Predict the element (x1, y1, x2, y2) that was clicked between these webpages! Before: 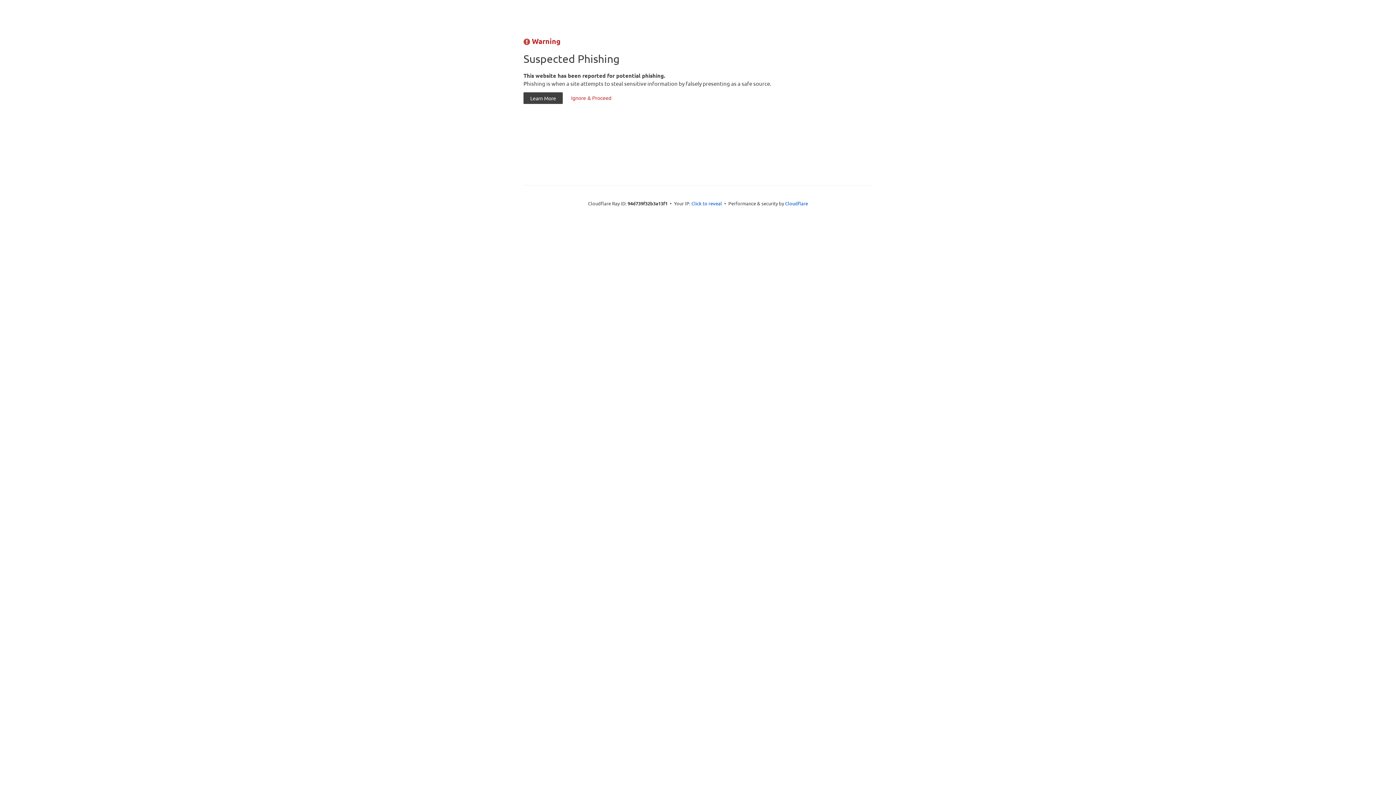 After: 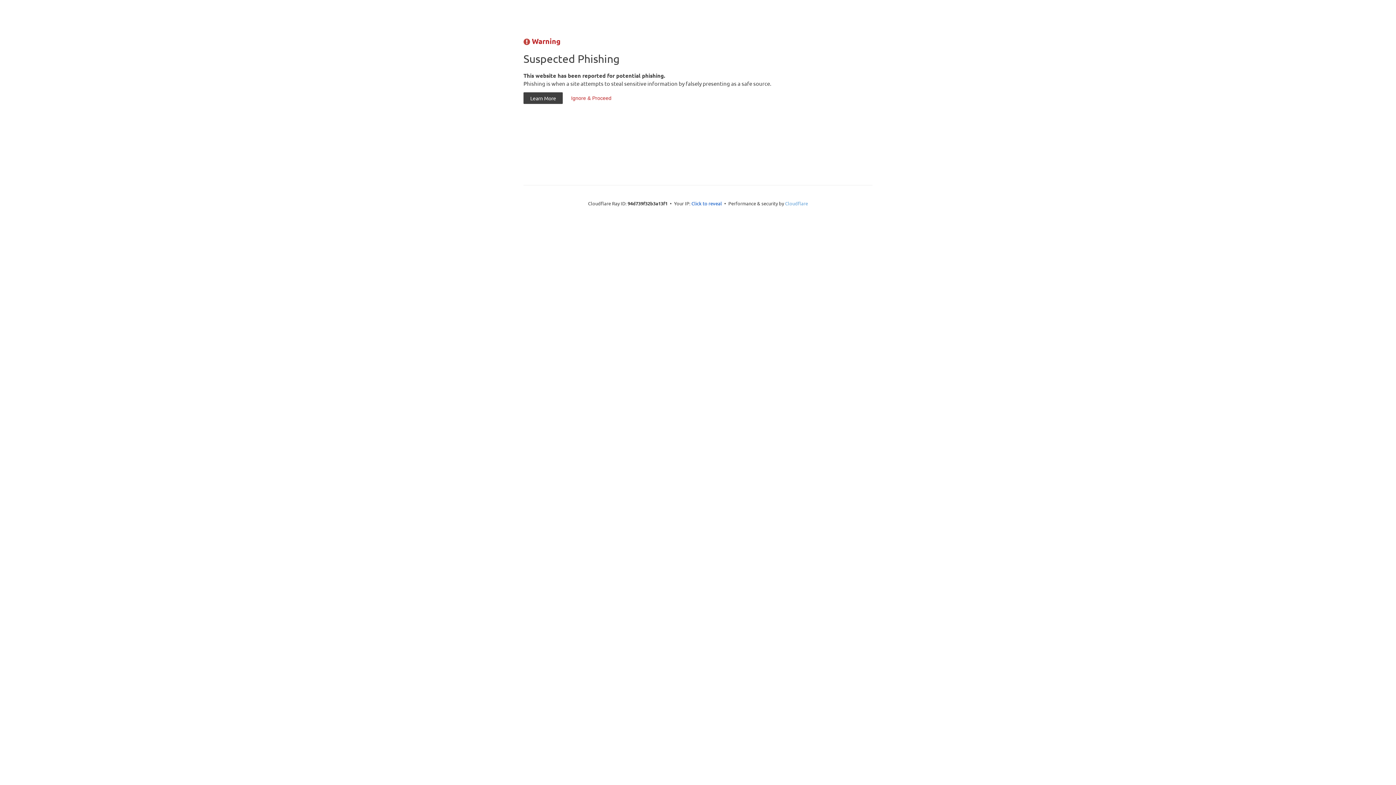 Action: bbox: (785, 200, 808, 206) label: Cloudflare